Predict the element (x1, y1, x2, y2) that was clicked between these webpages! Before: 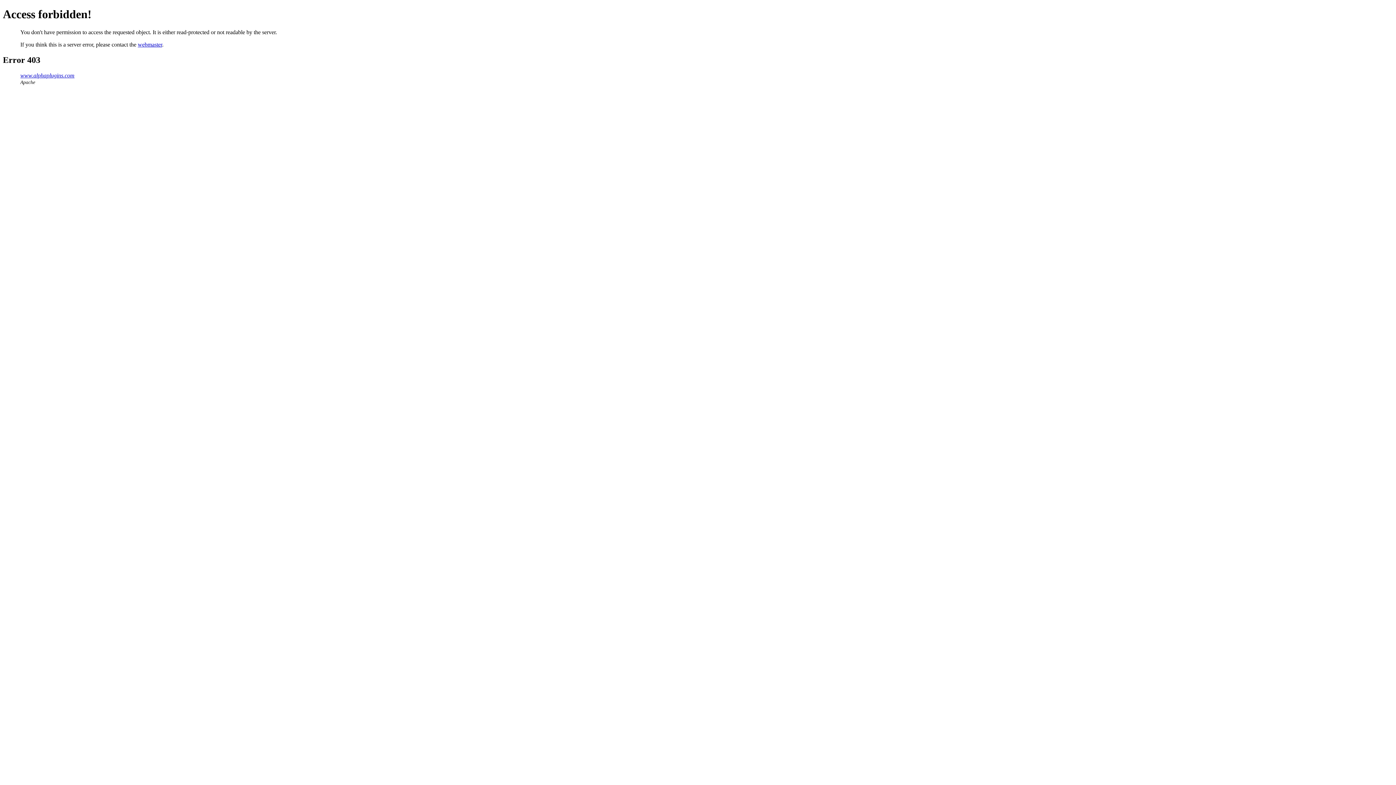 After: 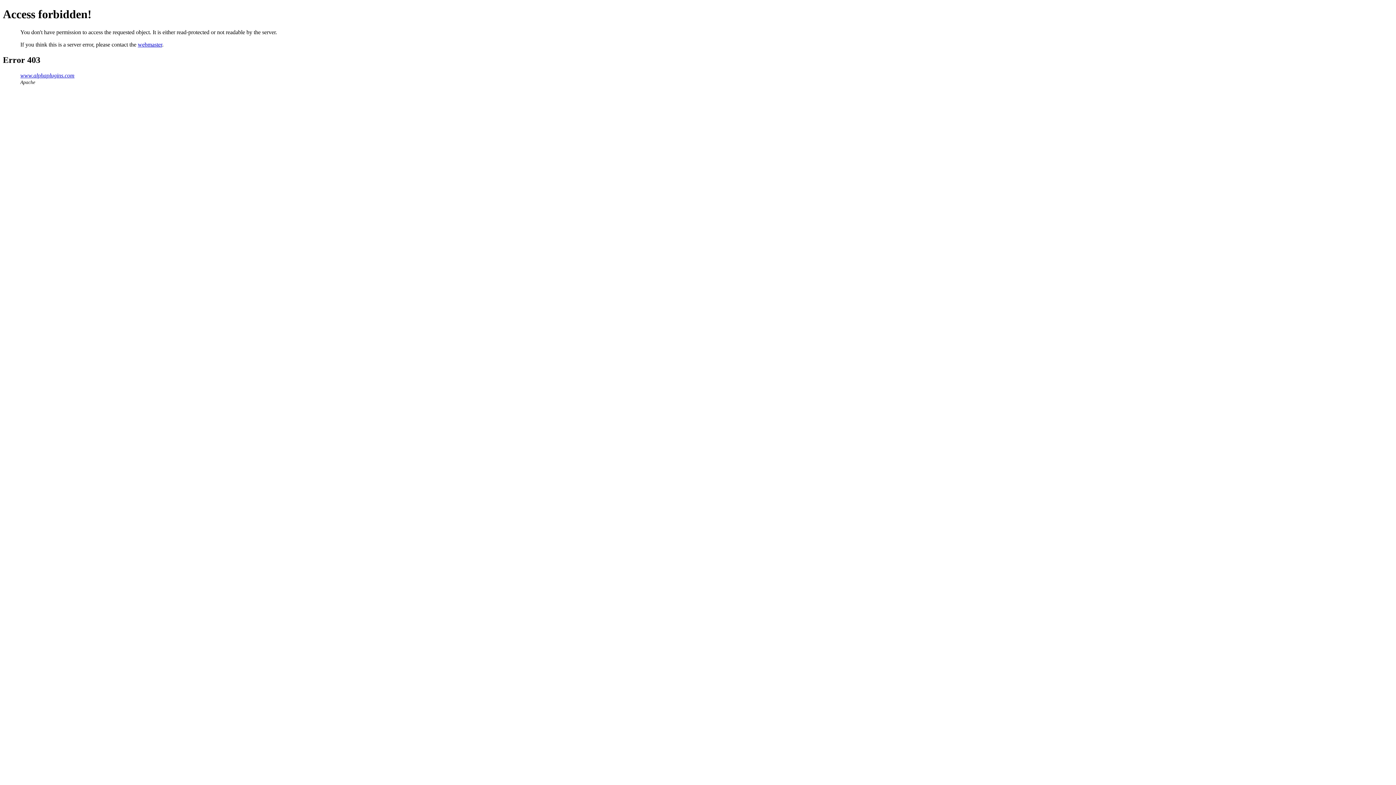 Action: bbox: (137, 41, 162, 47) label: webmaster